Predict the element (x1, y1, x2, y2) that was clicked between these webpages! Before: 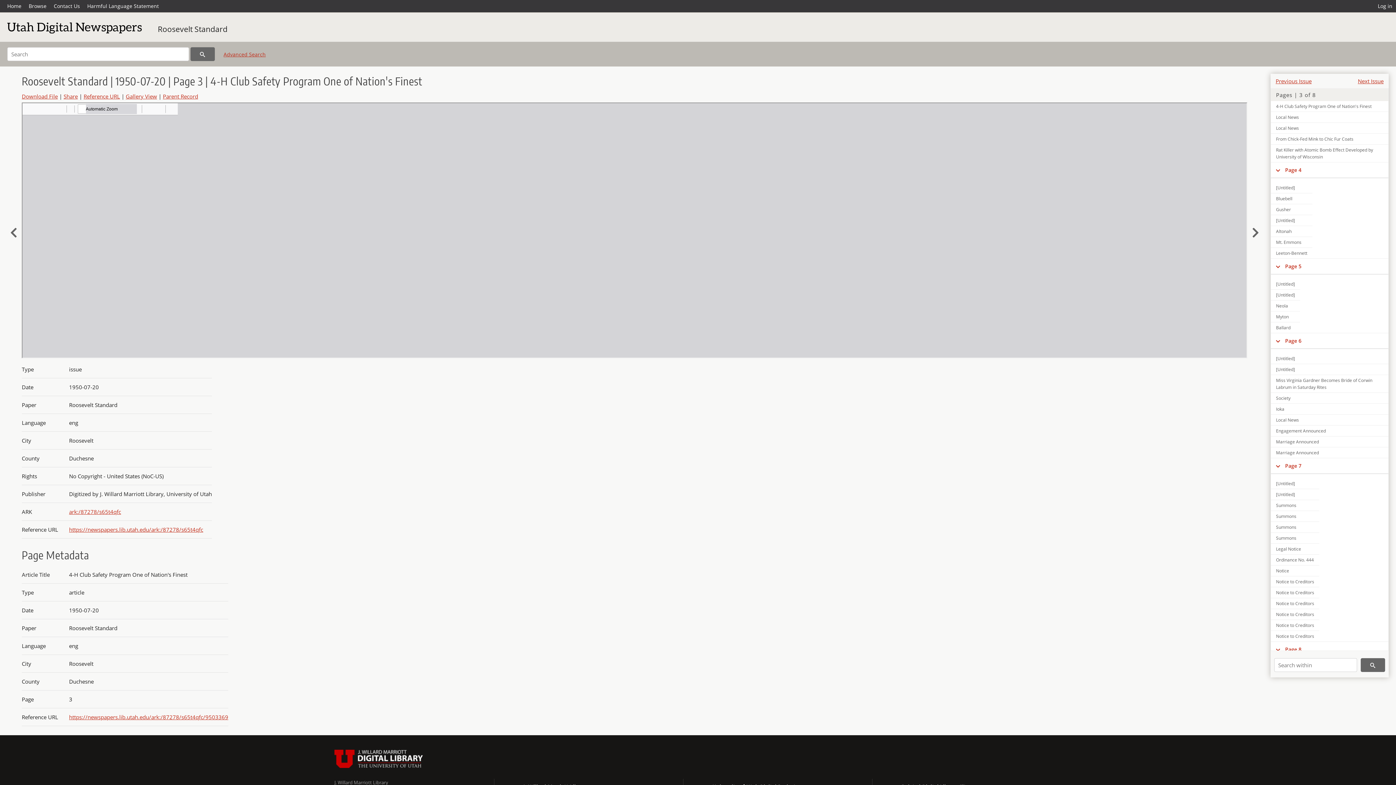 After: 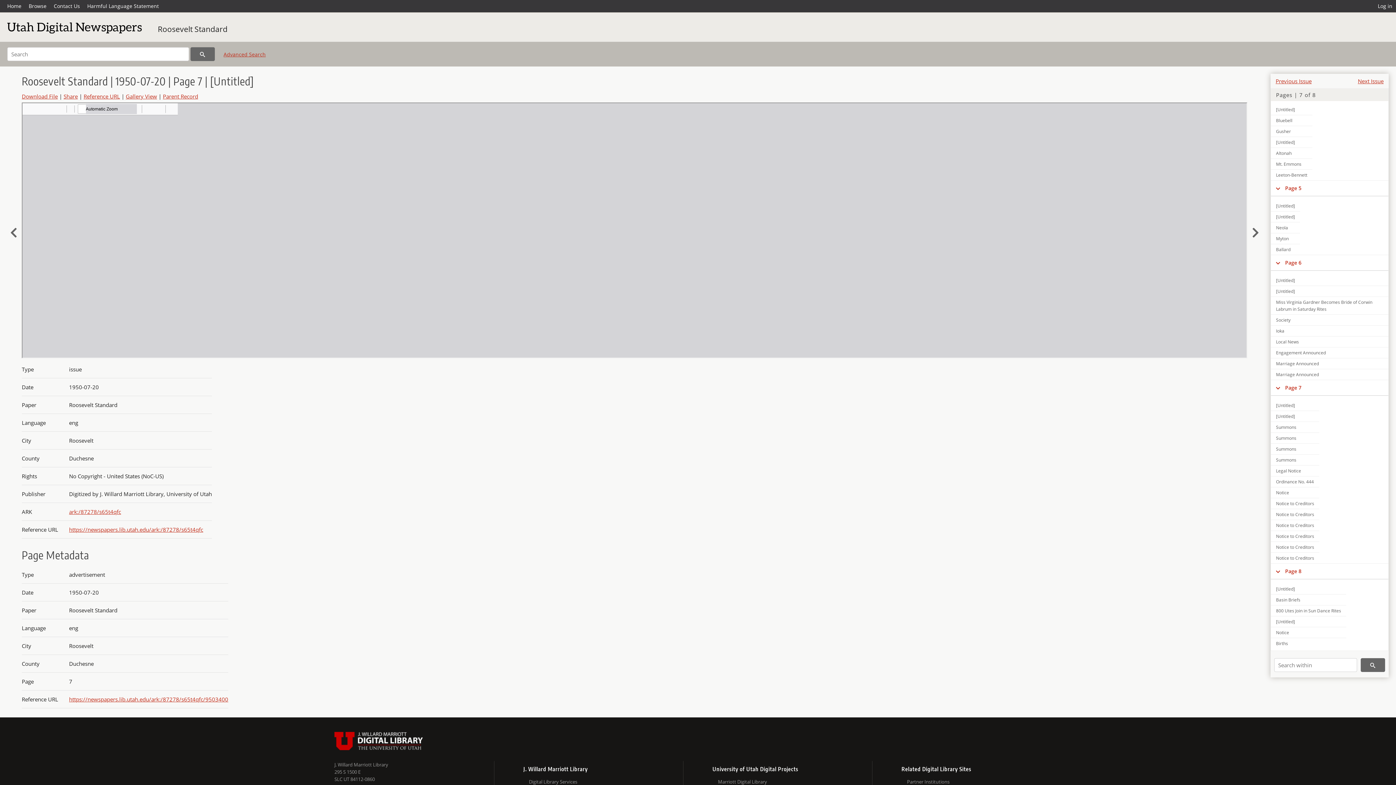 Action: label: [Untitled] bbox: (1271, 489, 1319, 500)